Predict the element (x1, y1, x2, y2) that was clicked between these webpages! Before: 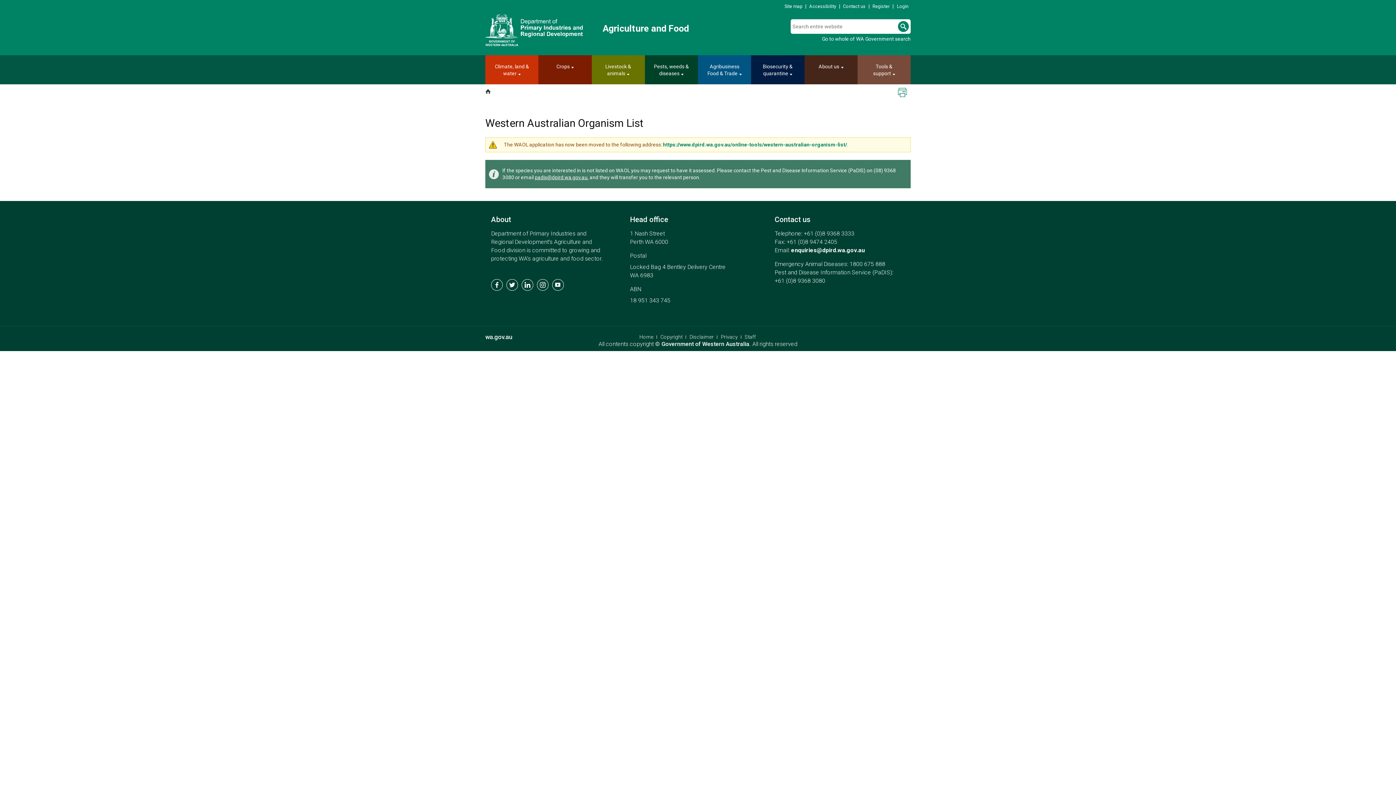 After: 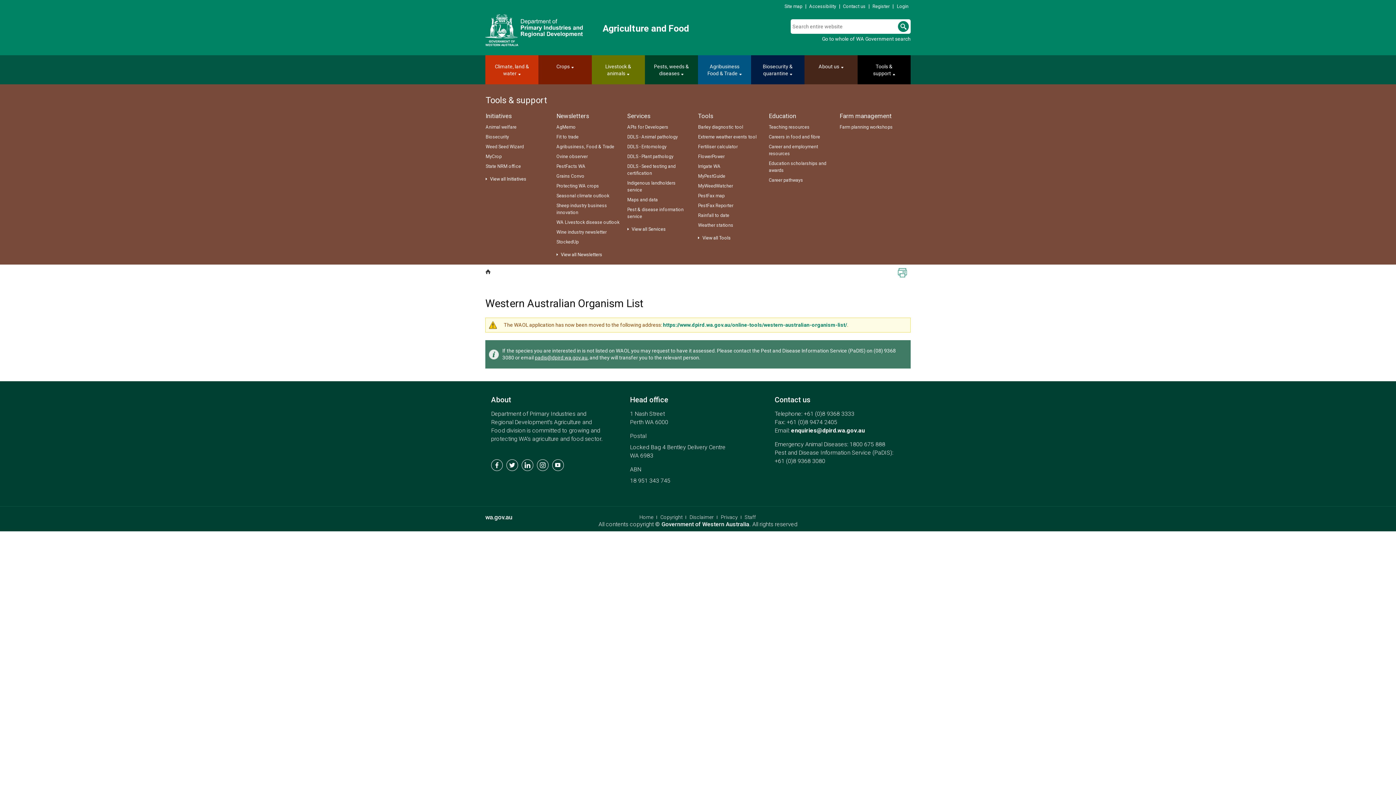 Action: label: Tools & support bbox: (857, 55, 910, 84)